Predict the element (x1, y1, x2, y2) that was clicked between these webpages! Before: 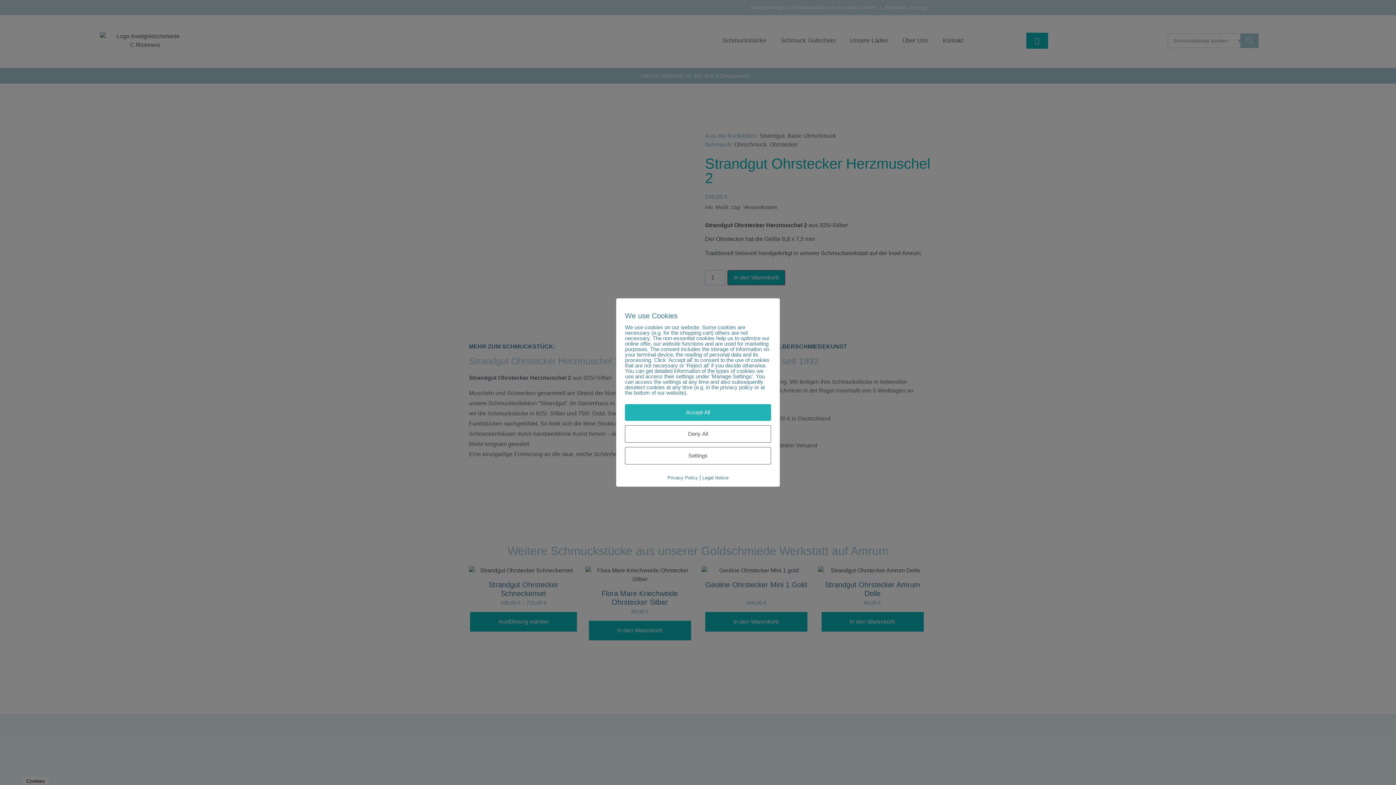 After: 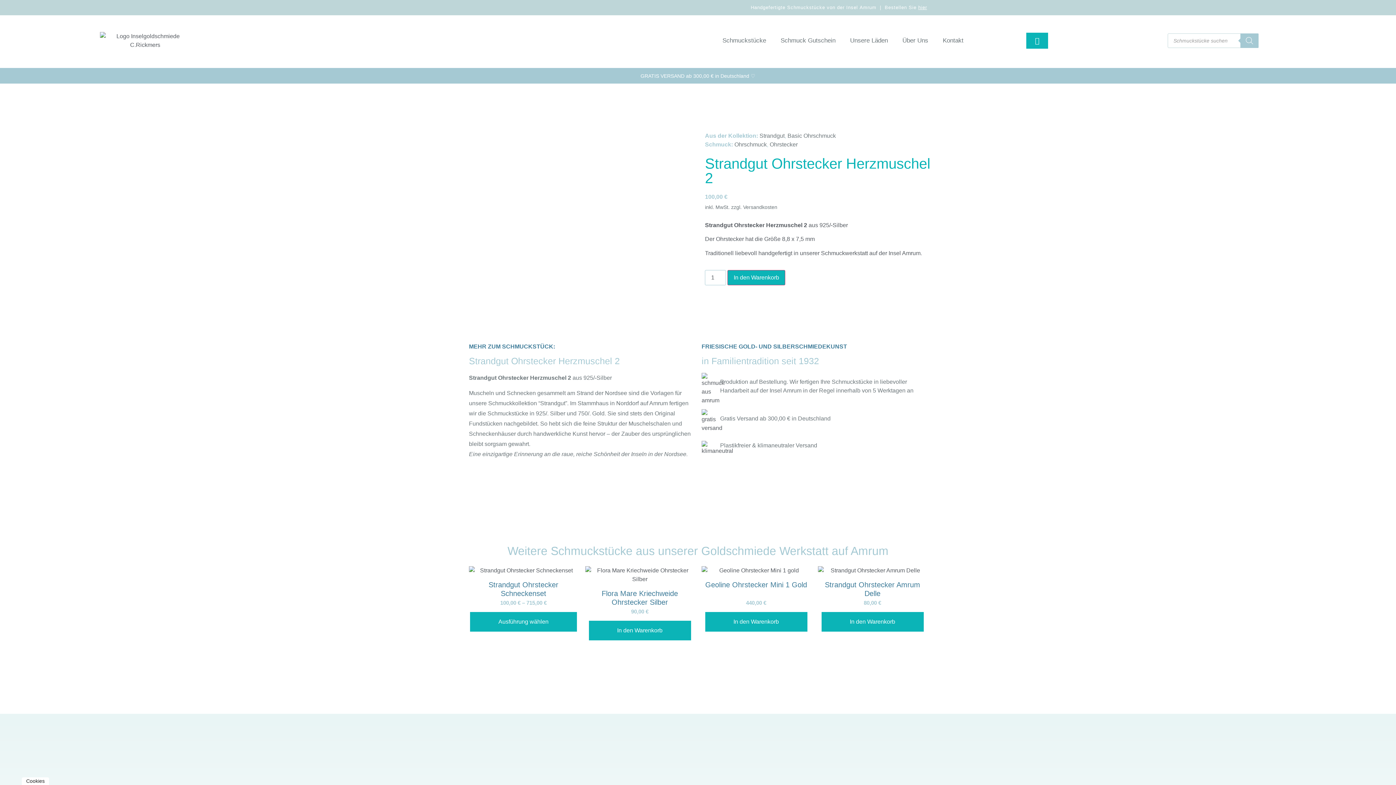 Action: label: Deny All bbox: (625, 425, 771, 442)